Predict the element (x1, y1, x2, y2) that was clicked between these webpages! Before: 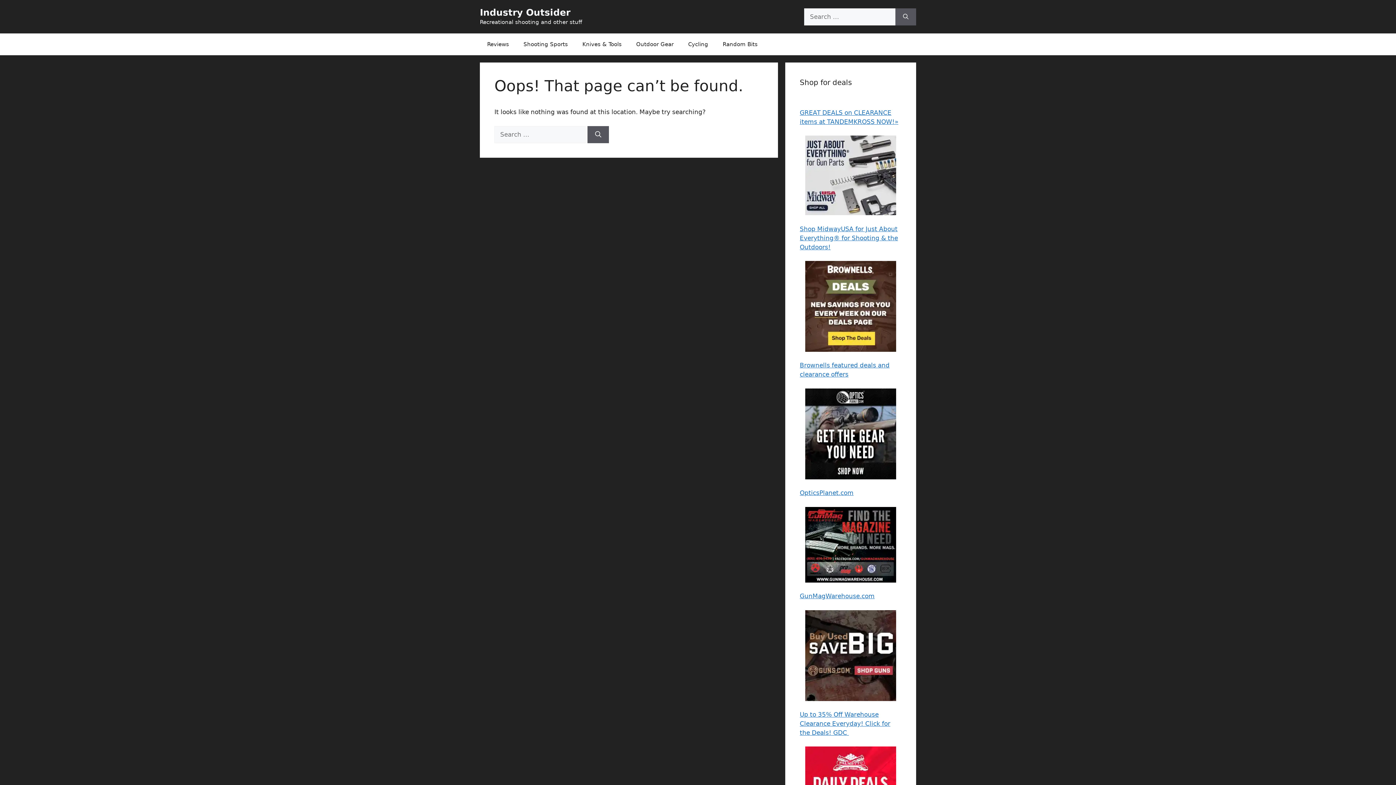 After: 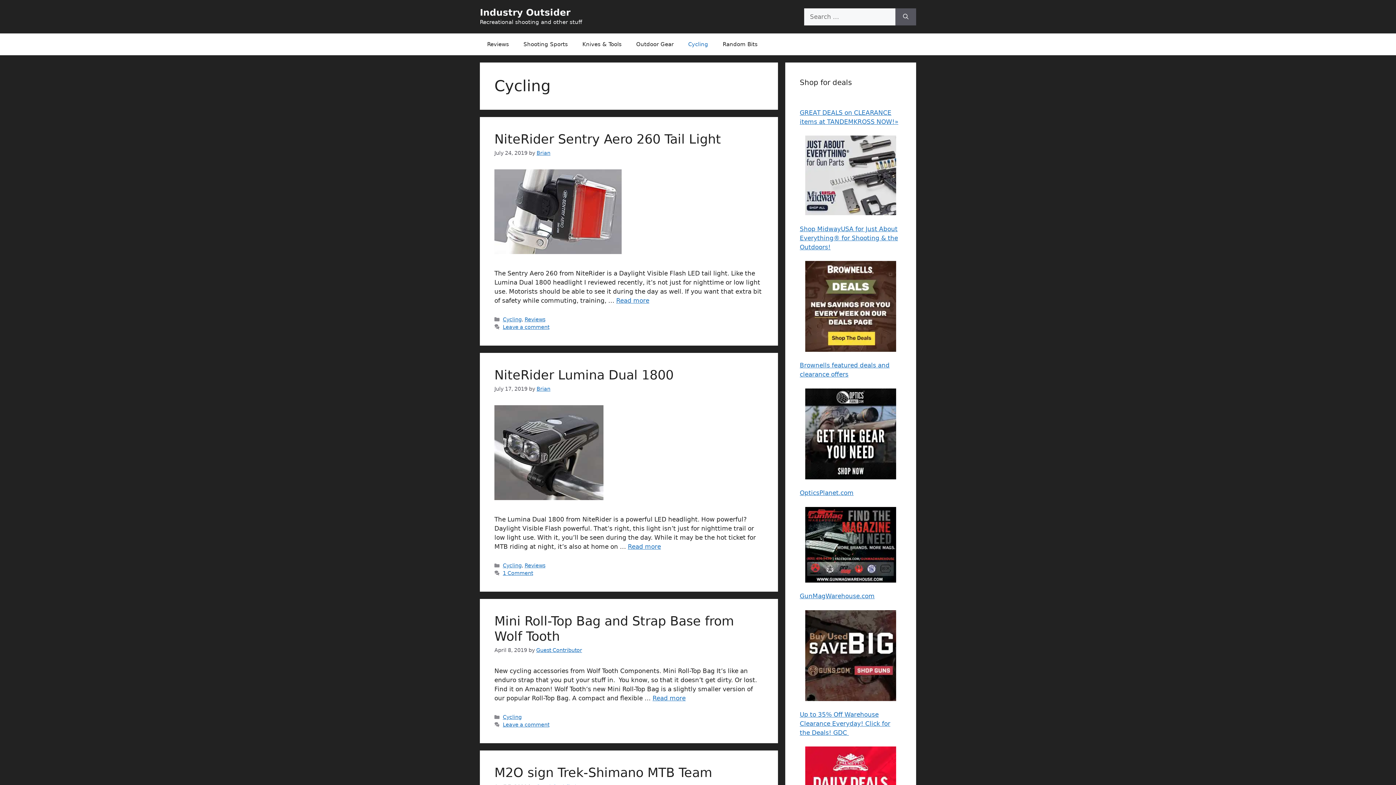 Action: label: Cycling bbox: (681, 33, 715, 55)